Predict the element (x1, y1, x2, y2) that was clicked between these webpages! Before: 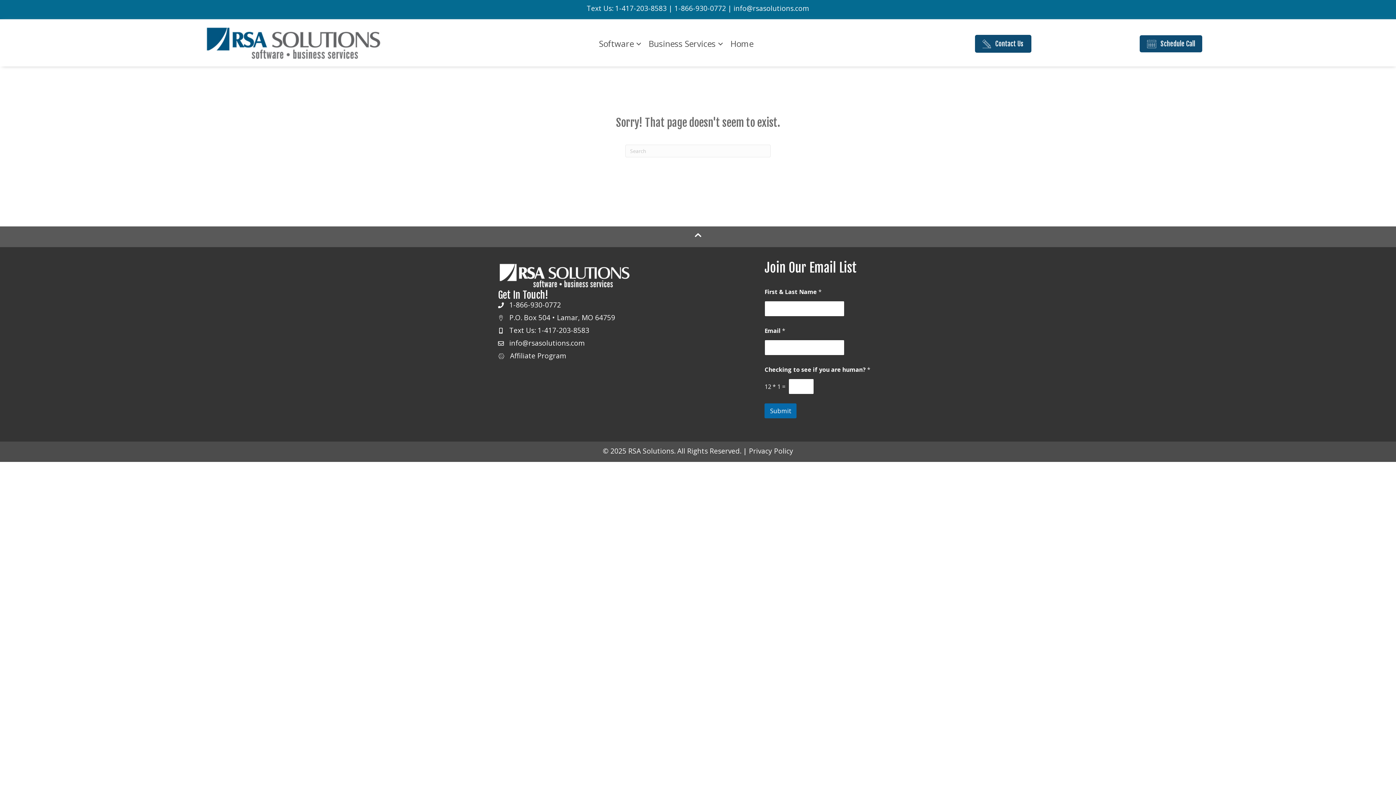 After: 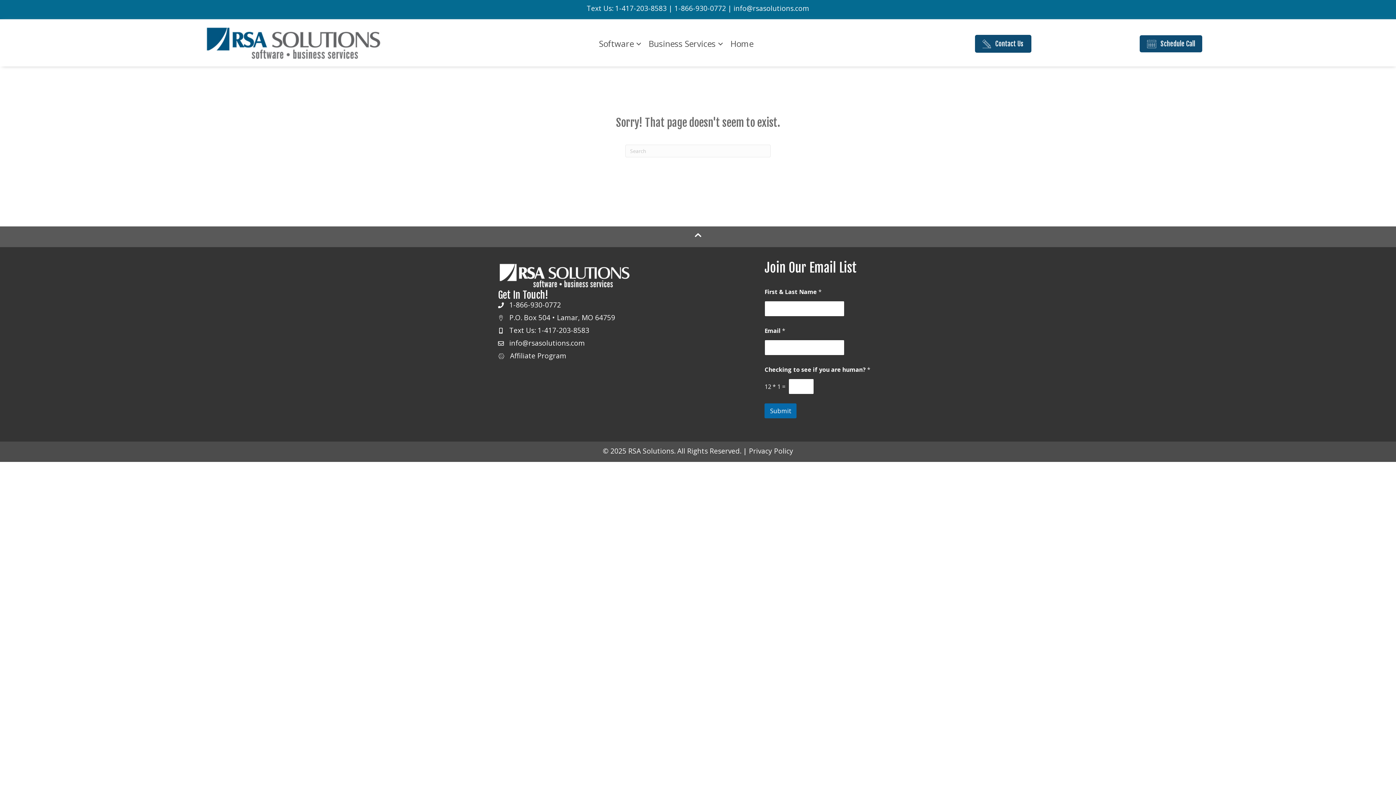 Action: bbox: (509, 312, 615, 322) label: P.O. Box 504 • Lamar, MO 64759